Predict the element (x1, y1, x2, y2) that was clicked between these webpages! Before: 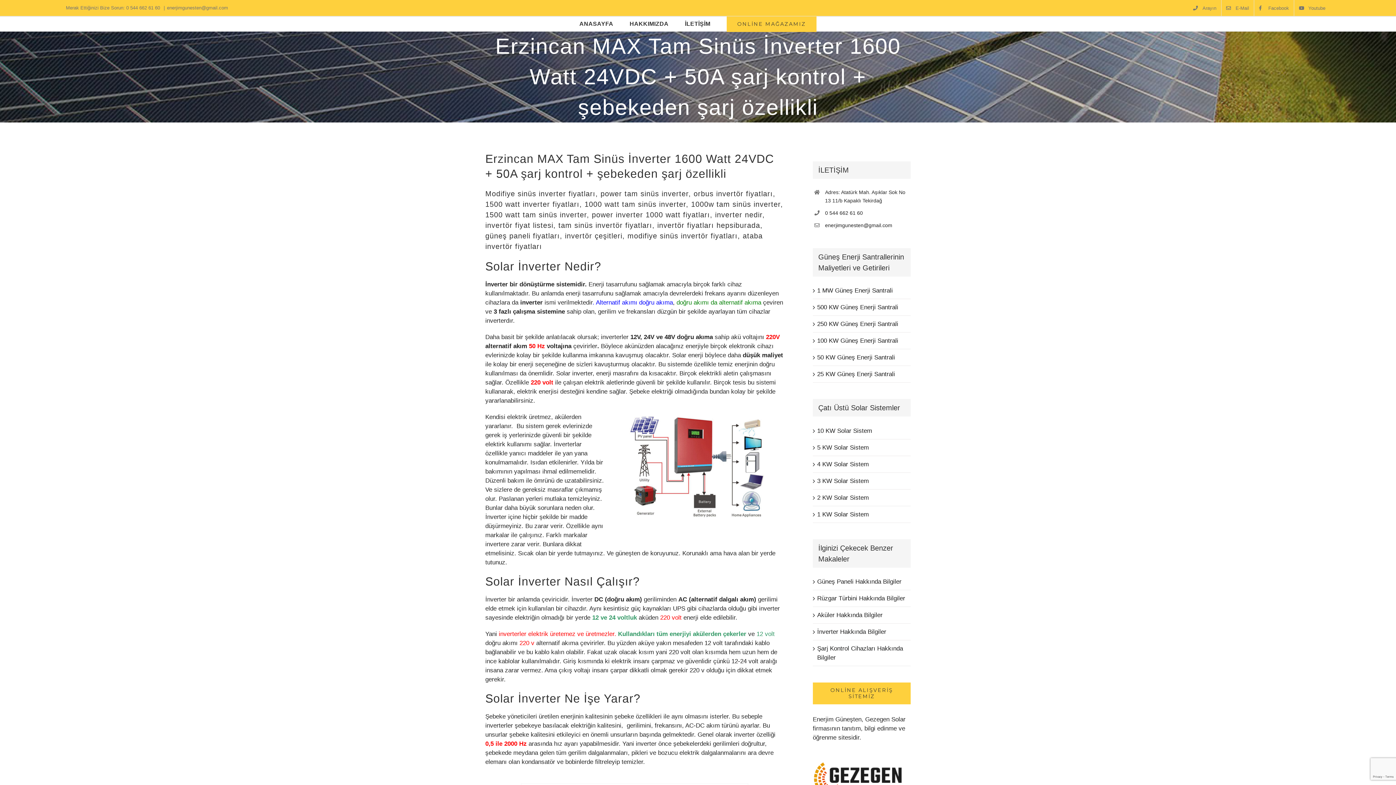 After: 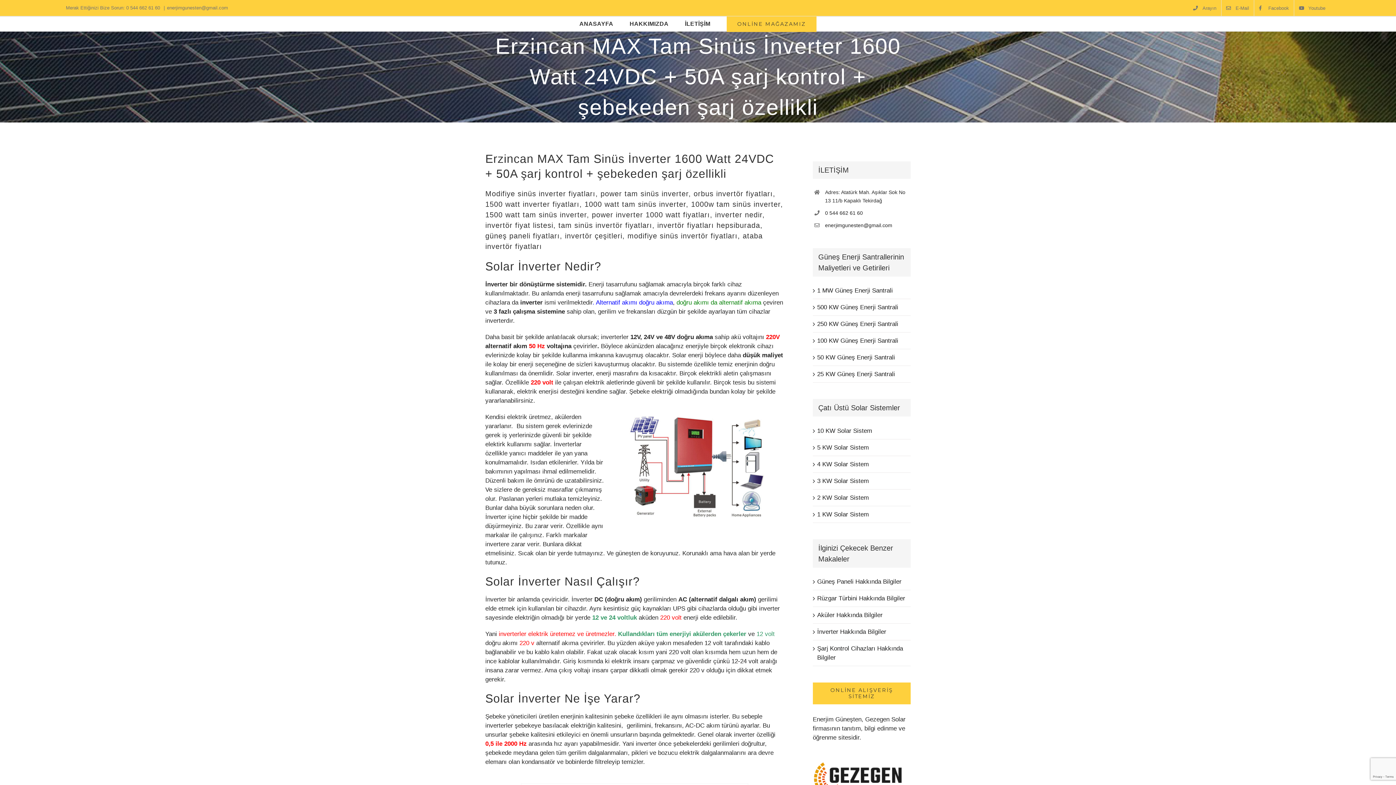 Action: bbox: (166, 5, 228, 10) label: enerjimgunesten@gmail.com